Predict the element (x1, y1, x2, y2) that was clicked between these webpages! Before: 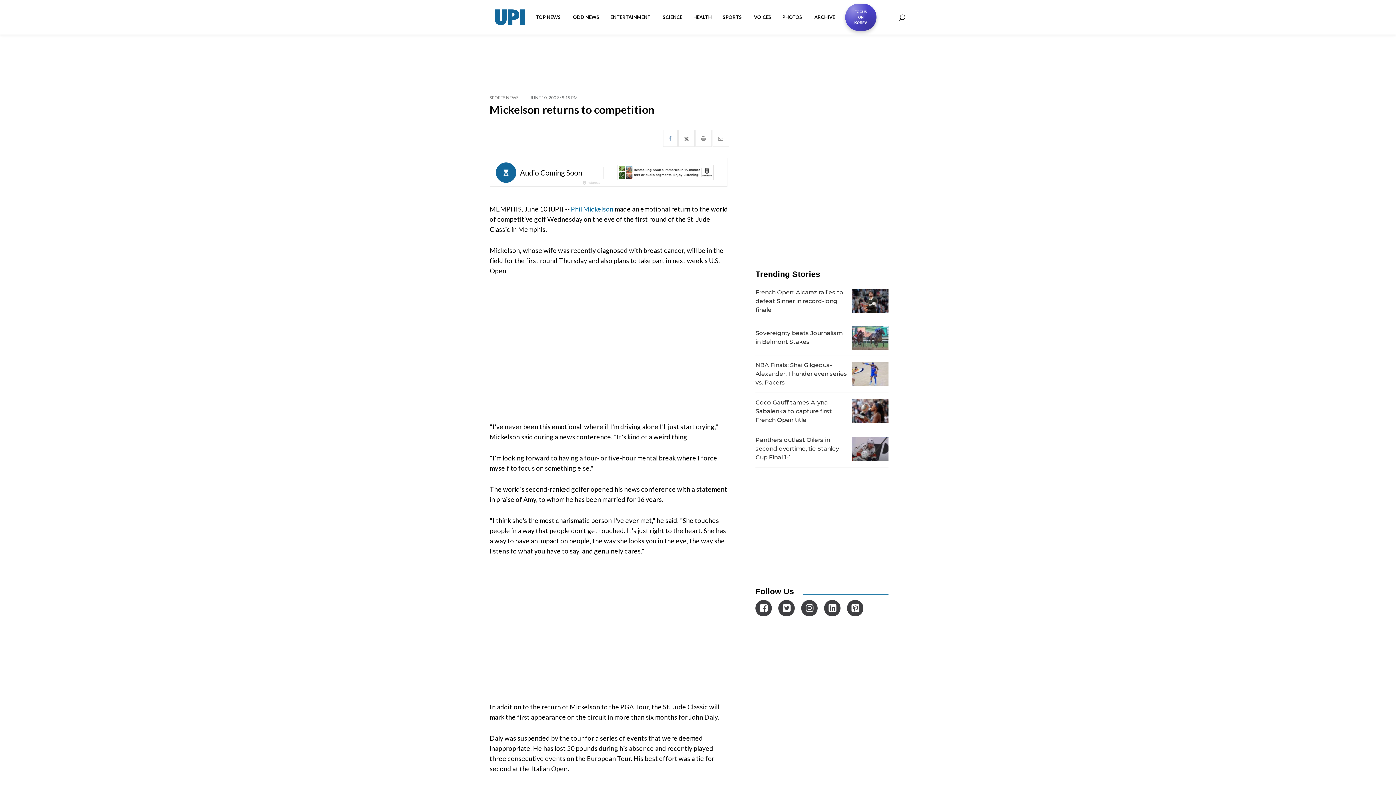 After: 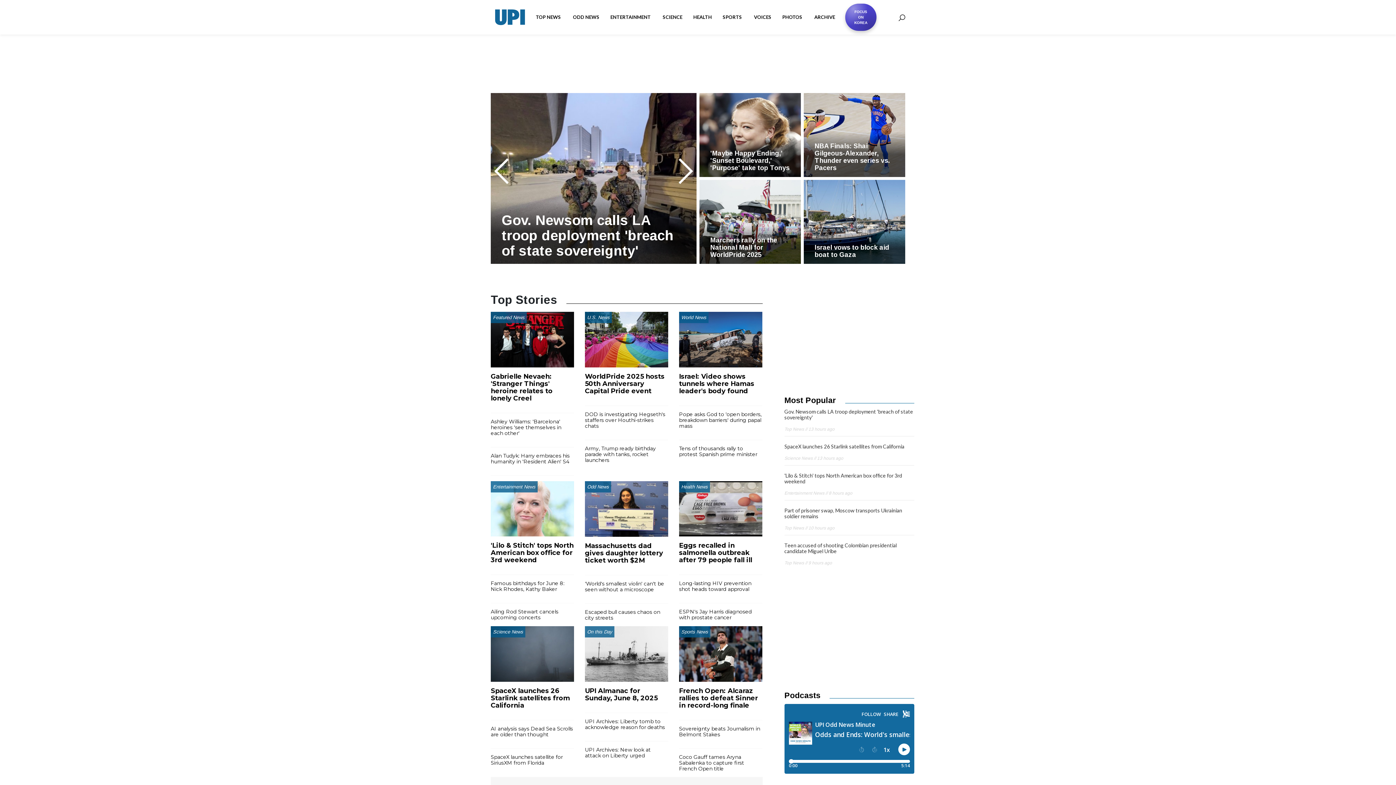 Action: bbox: (489, 3, 530, 31)